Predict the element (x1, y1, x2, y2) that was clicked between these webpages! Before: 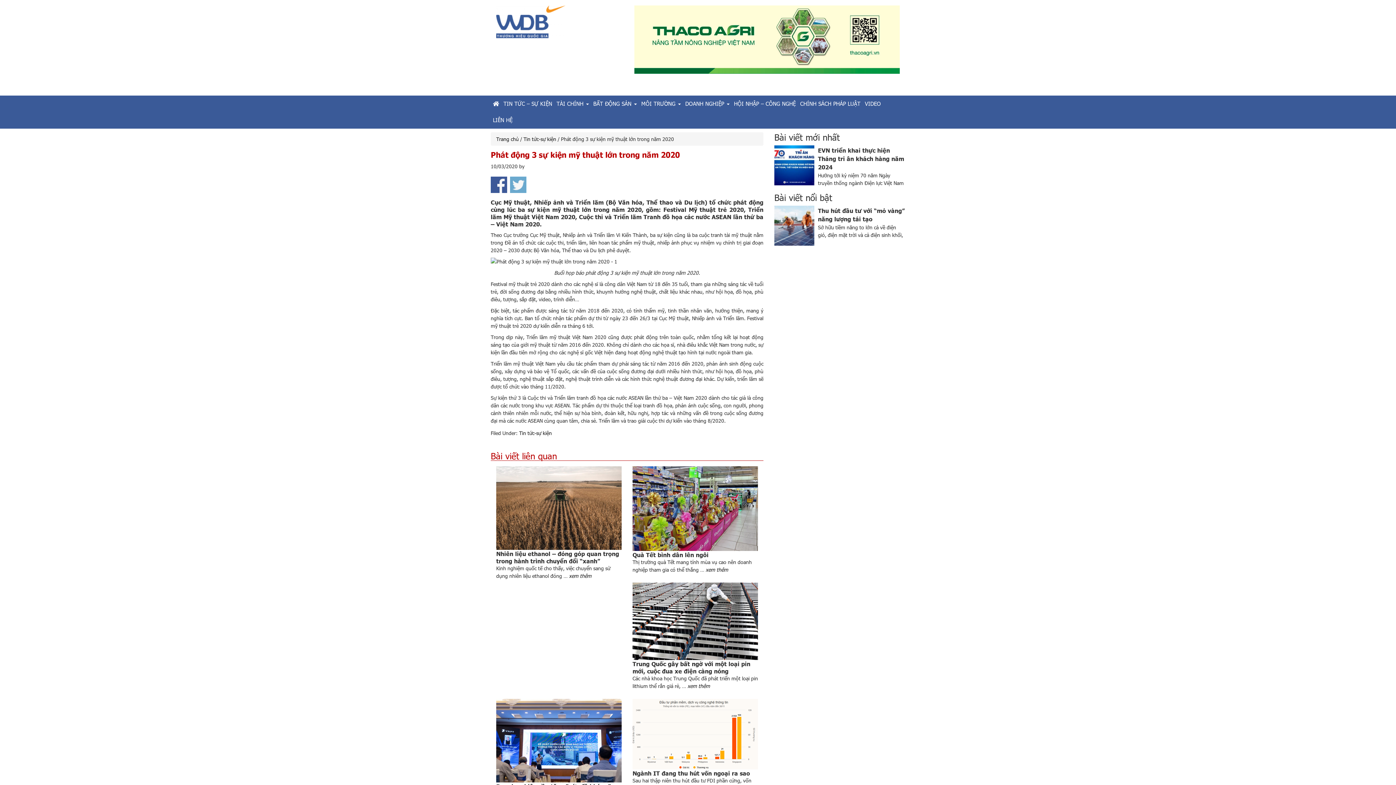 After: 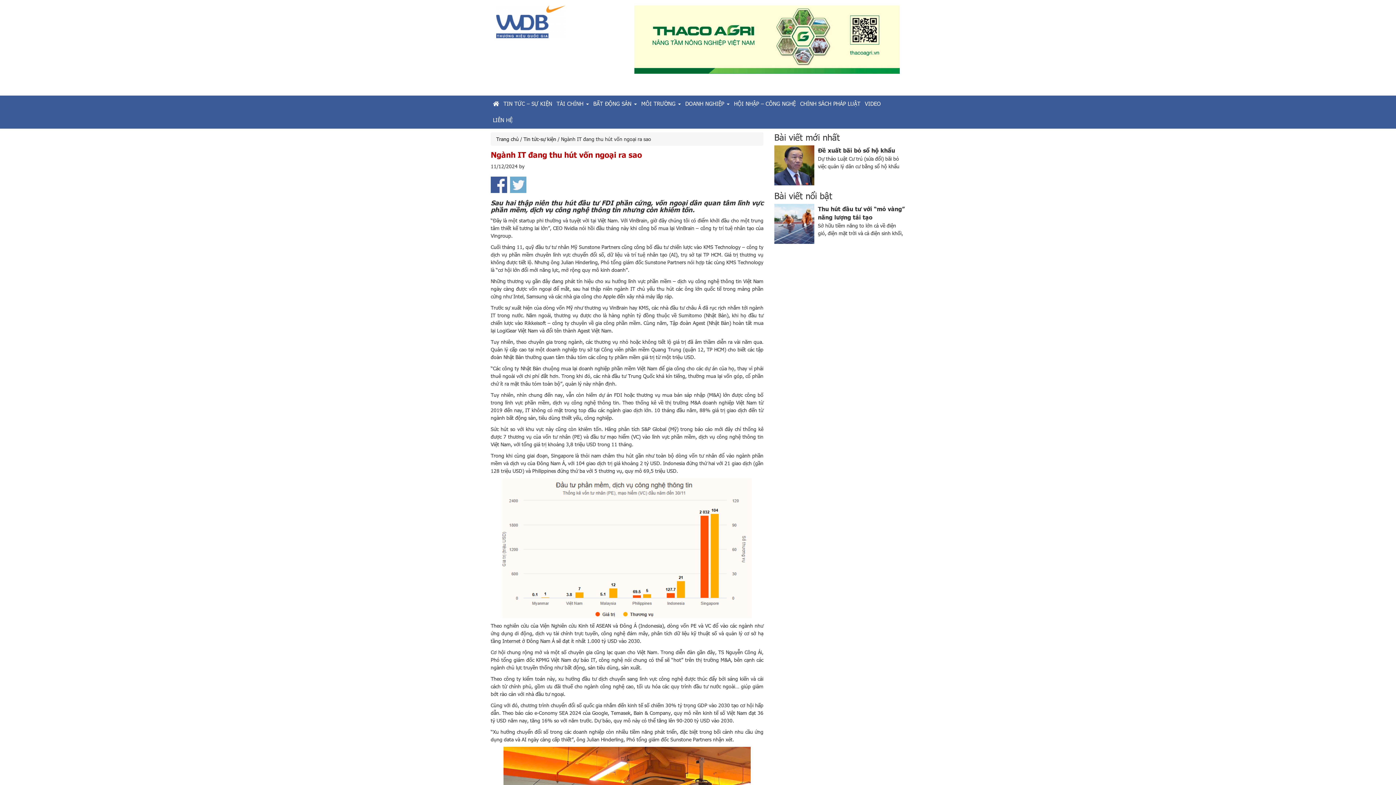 Action: bbox: (632, 699, 758, 769)